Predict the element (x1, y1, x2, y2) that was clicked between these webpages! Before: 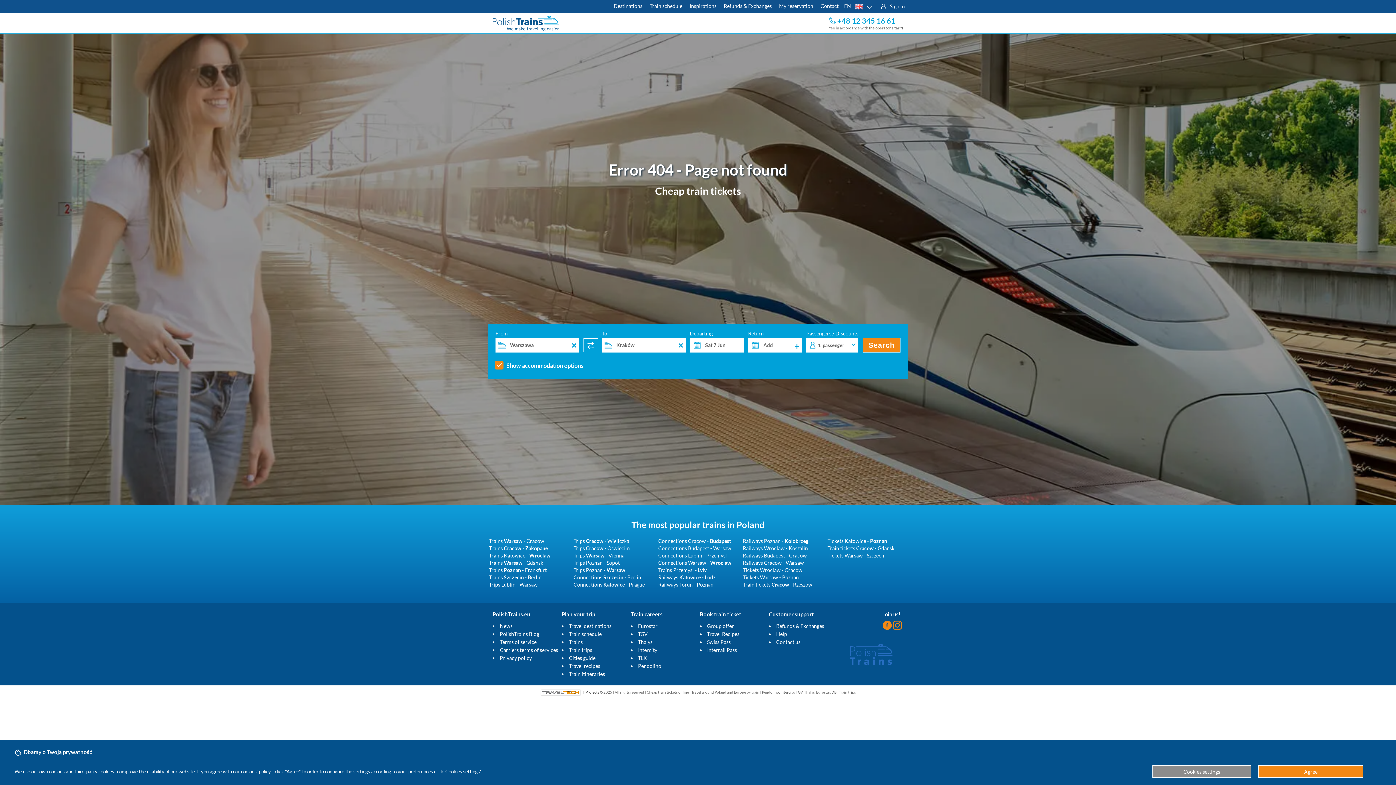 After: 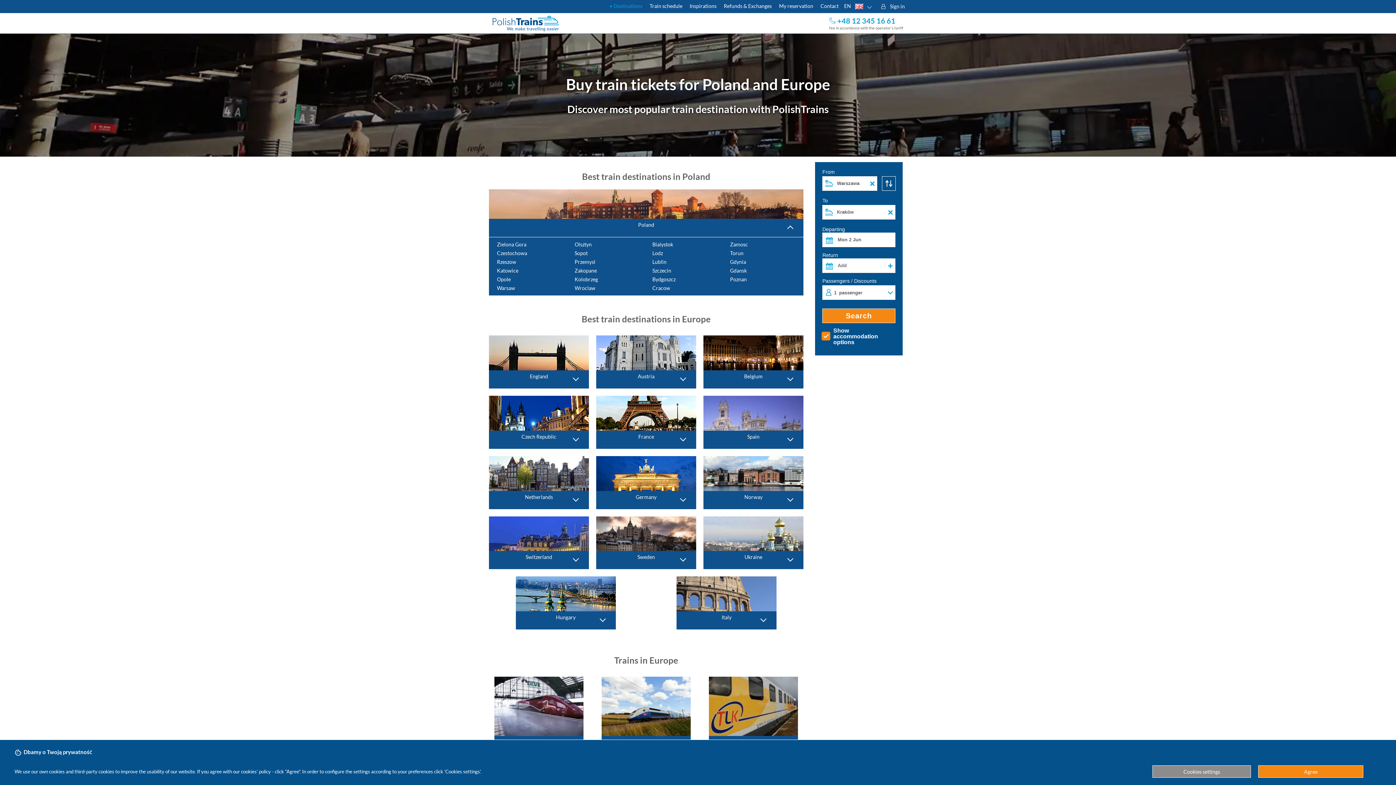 Action: label: Train itineraries bbox: (569, 671, 605, 677)